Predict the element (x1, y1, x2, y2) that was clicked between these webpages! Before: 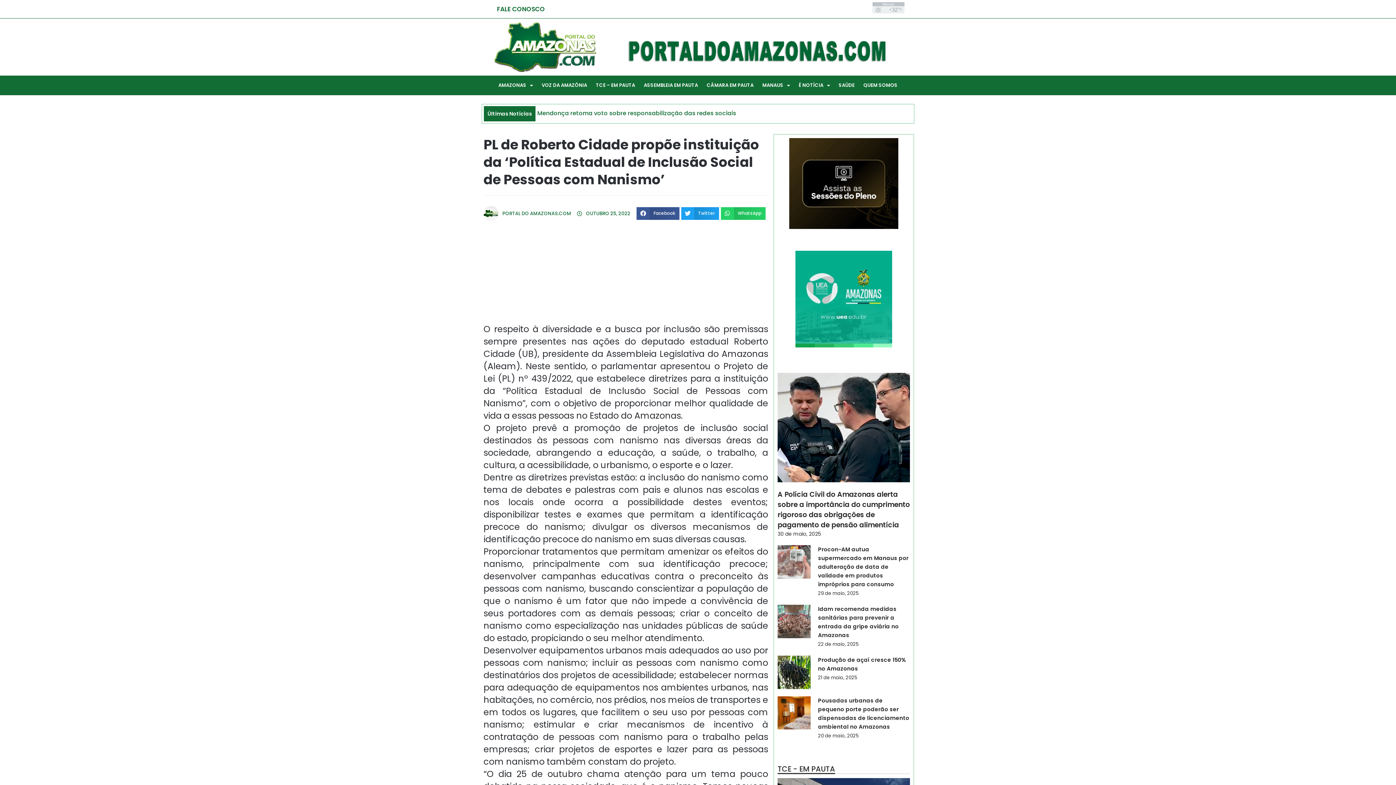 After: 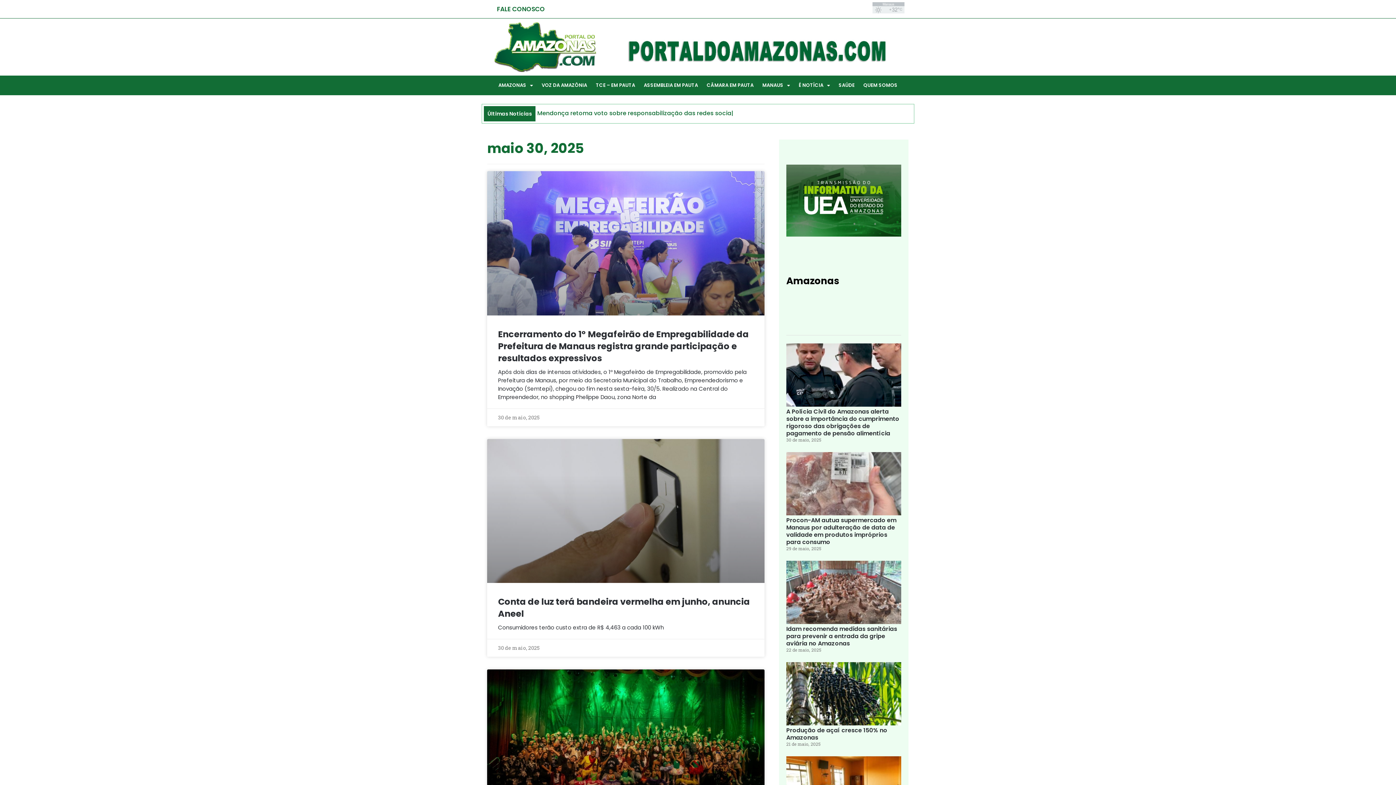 Action: label: 30 de maio, 2025 bbox: (777, 530, 821, 537)